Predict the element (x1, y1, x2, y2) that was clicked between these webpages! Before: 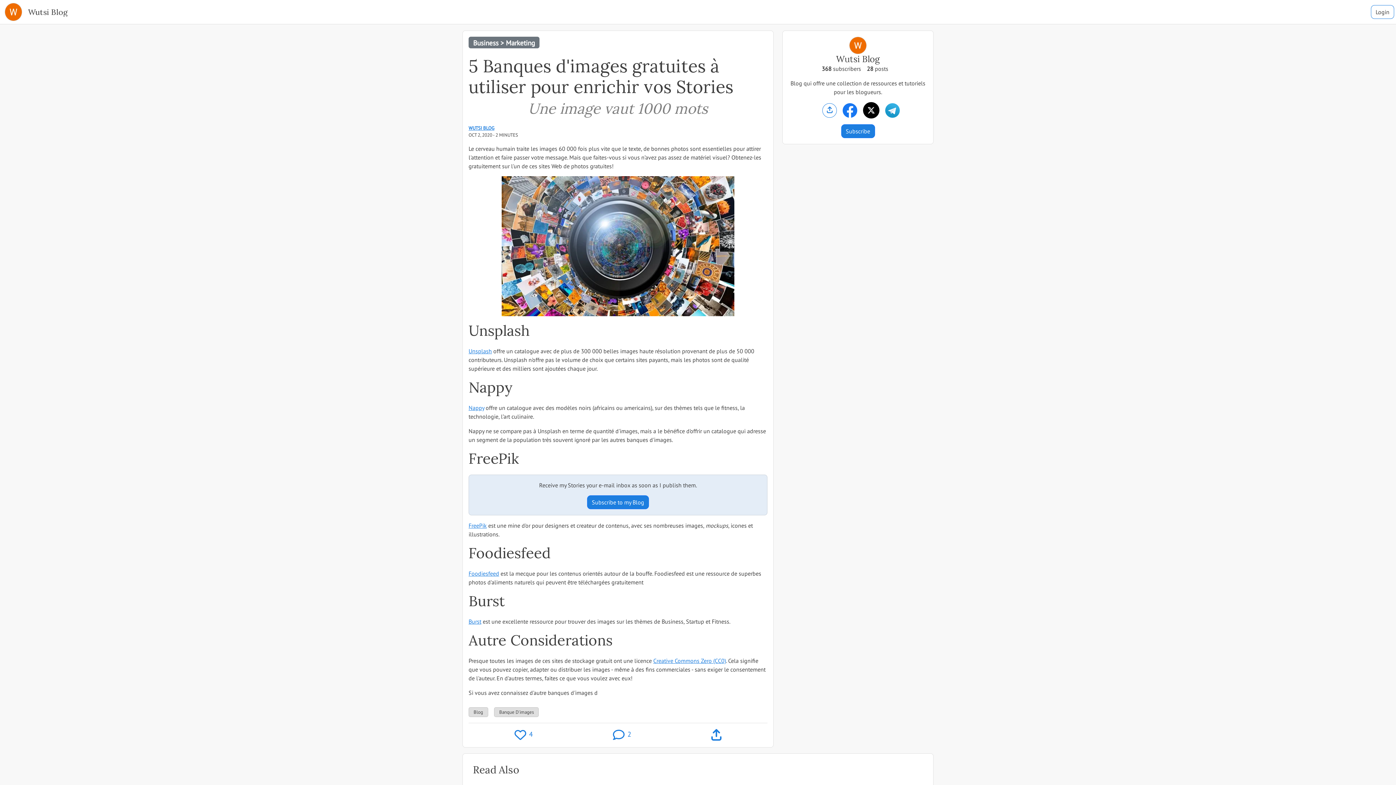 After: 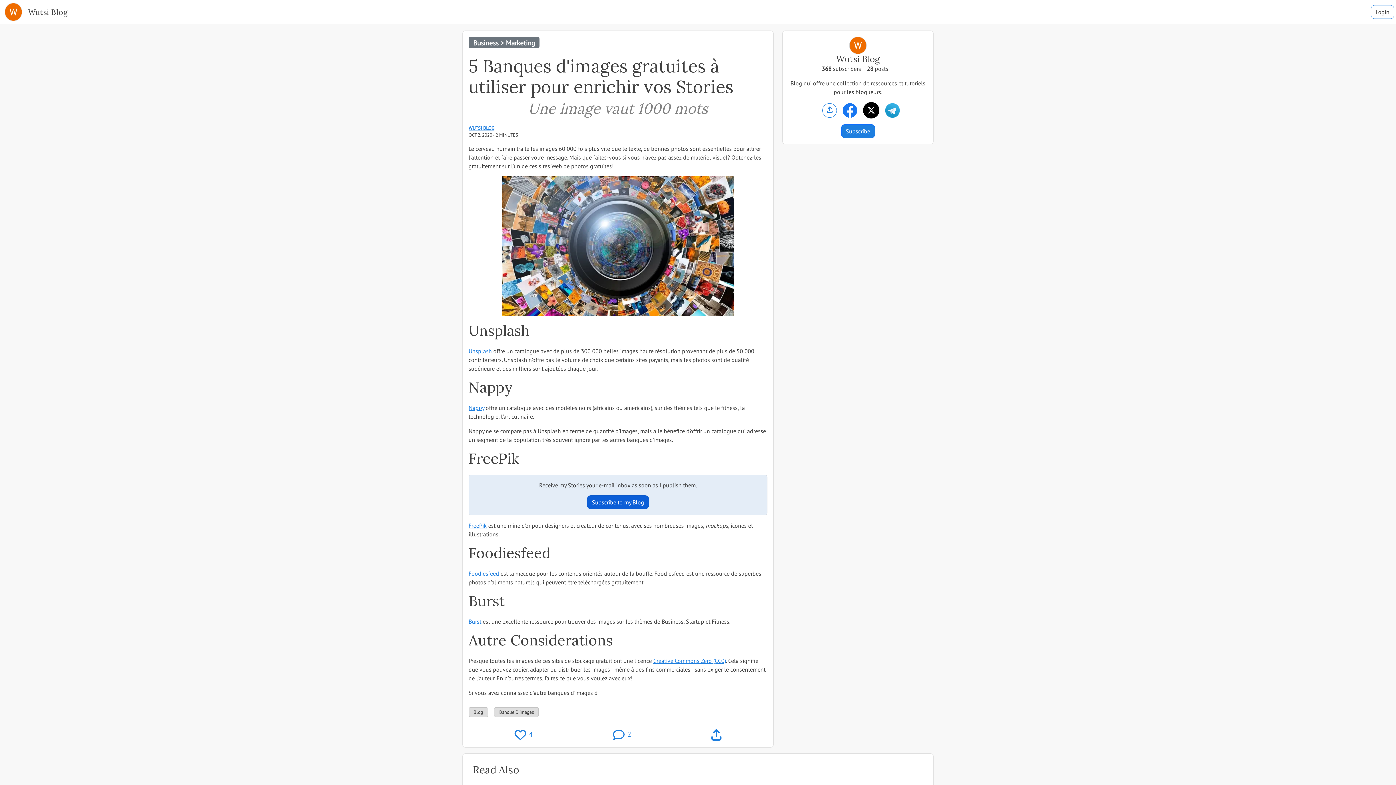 Action: label: Subscribe to my Blog bbox: (587, 495, 649, 509)